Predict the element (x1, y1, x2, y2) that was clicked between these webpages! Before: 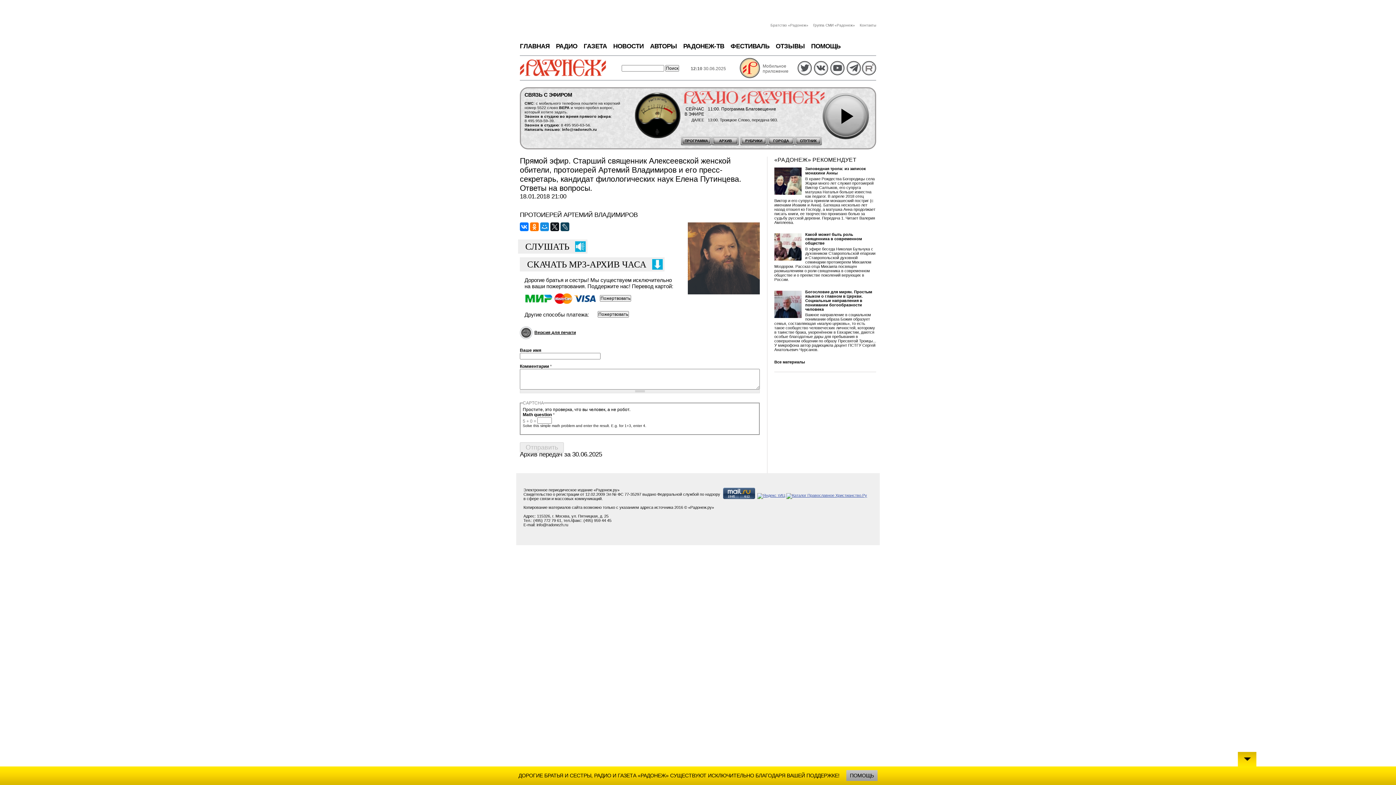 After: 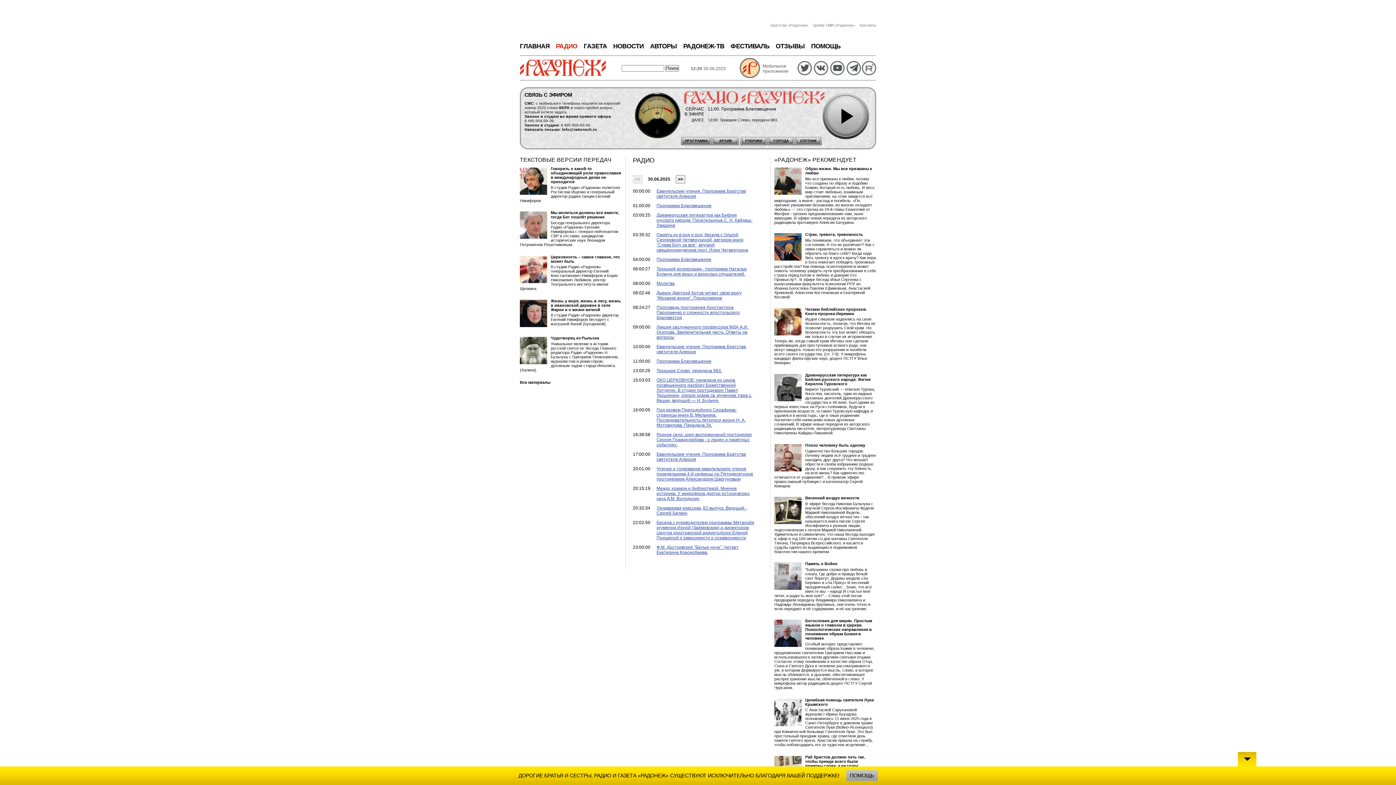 Action: label: РАДИО bbox: (556, 42, 577, 49)